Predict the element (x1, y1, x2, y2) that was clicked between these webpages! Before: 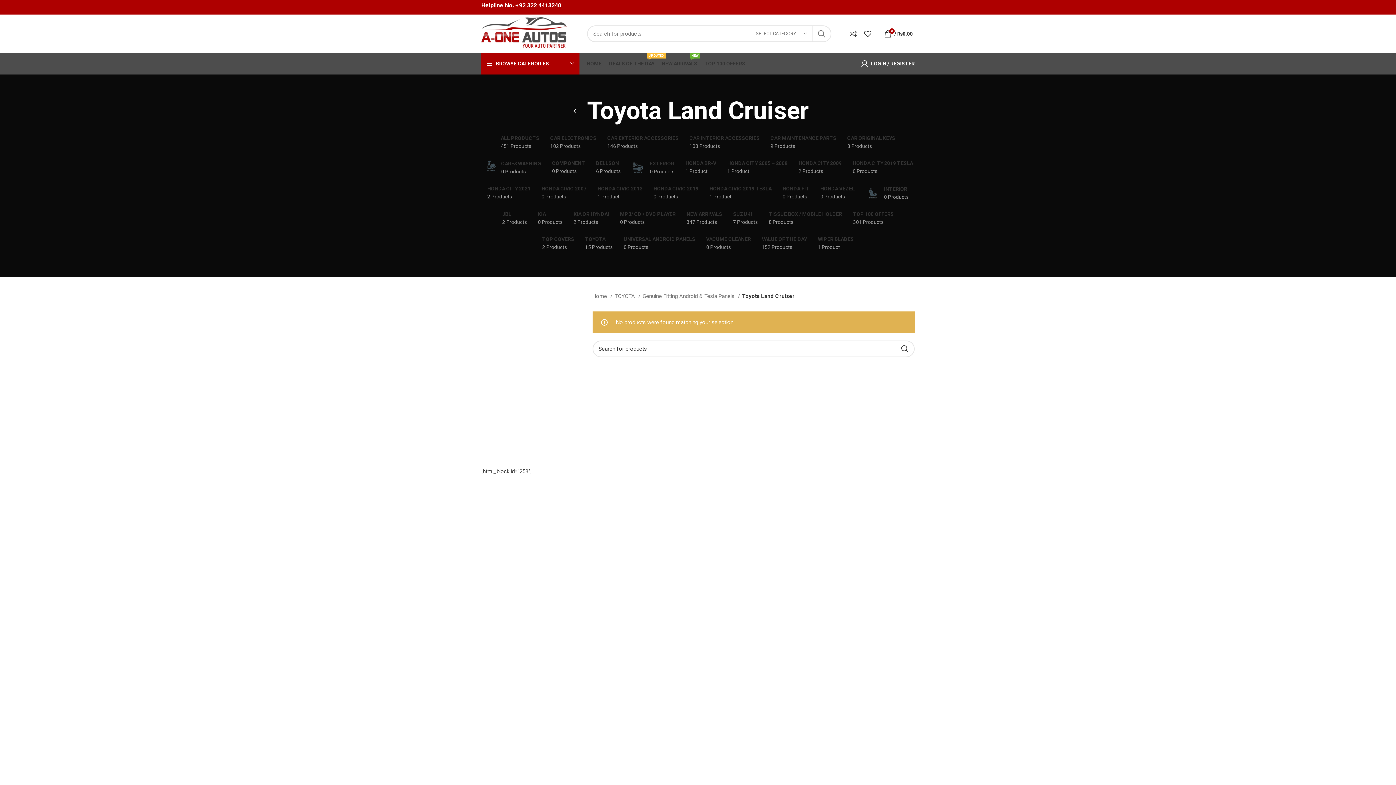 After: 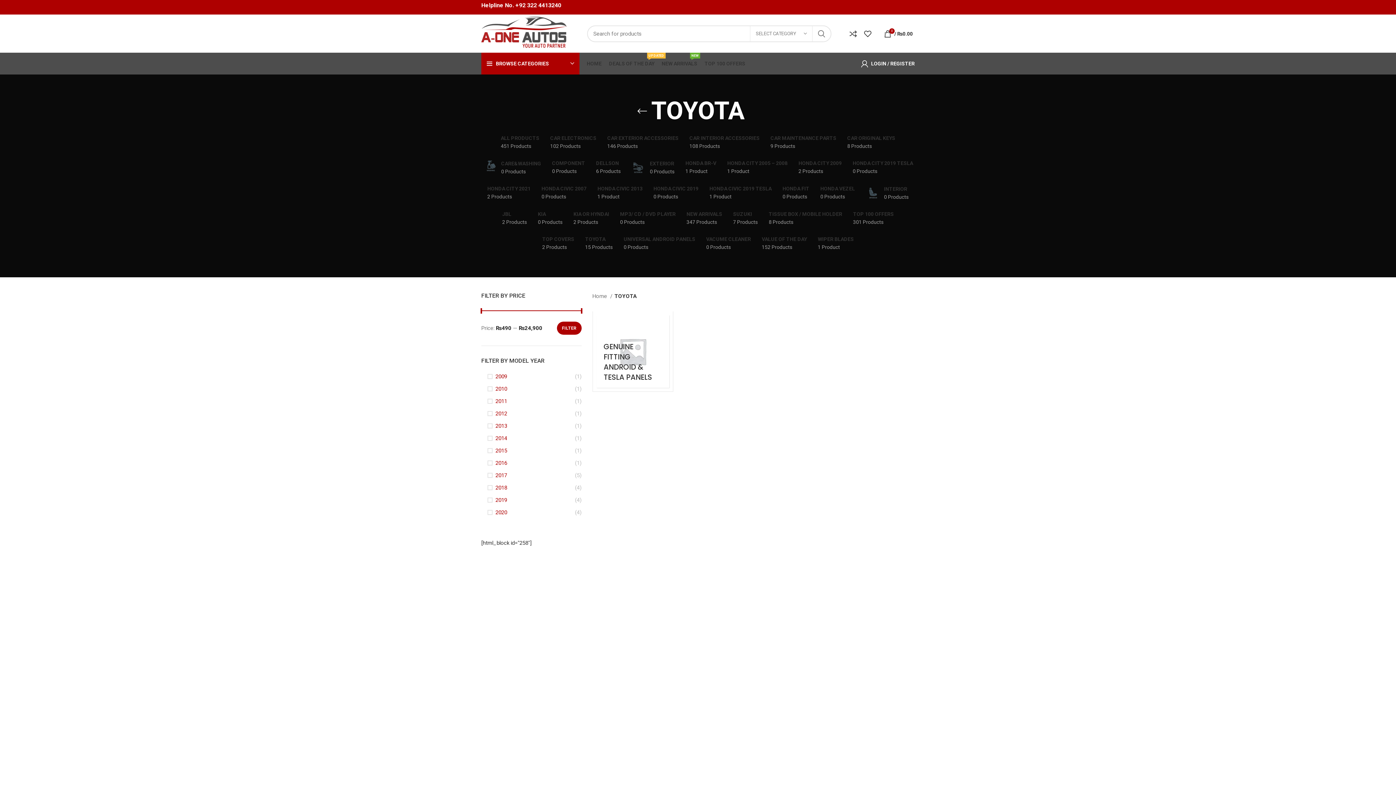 Action: label: TOYOTA  bbox: (614, 292, 640, 300)